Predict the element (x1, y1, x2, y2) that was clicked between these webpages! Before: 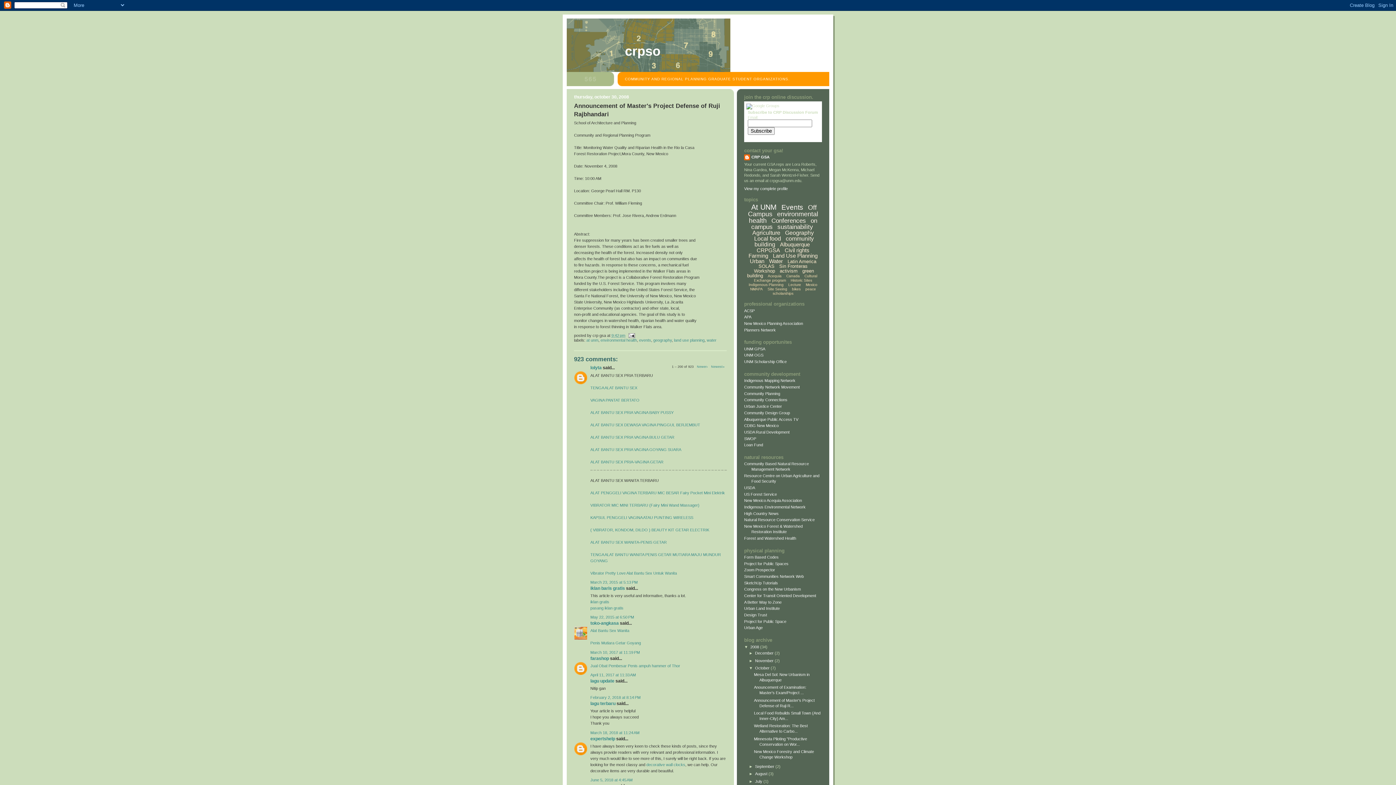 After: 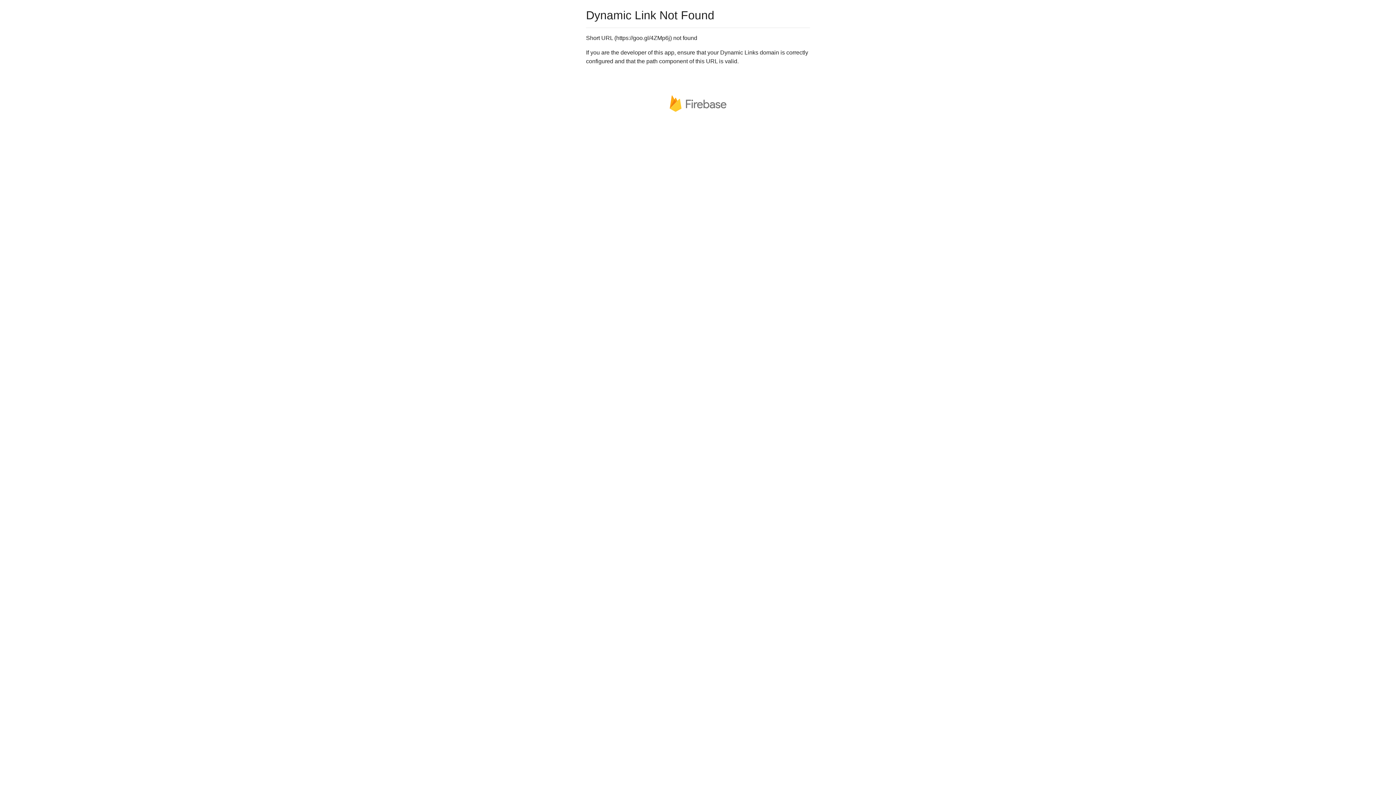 Action: bbox: (590, 527, 709, 532) label: ( VIBRATOR, KONDOM, DILDO ) BEAUTY KIT GETAR ELECTRIK